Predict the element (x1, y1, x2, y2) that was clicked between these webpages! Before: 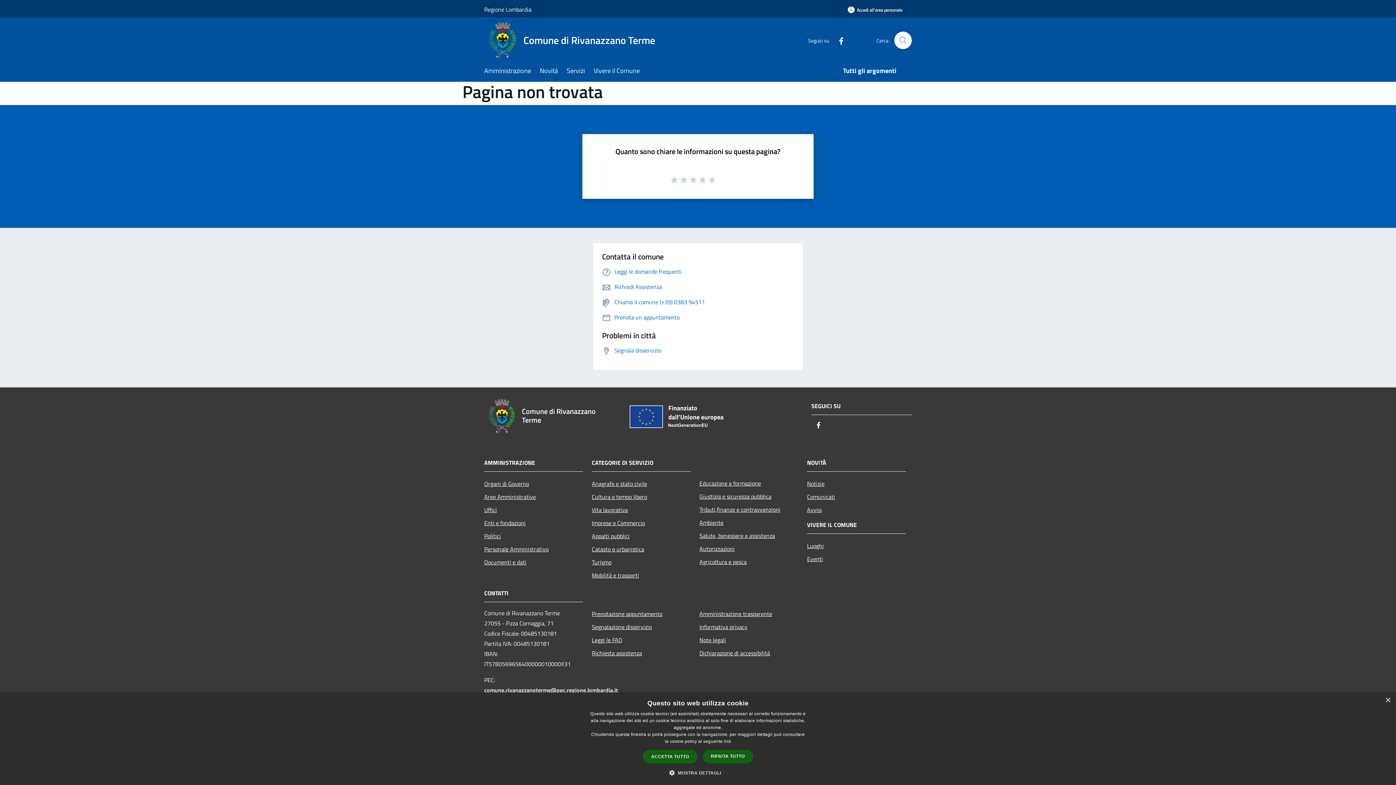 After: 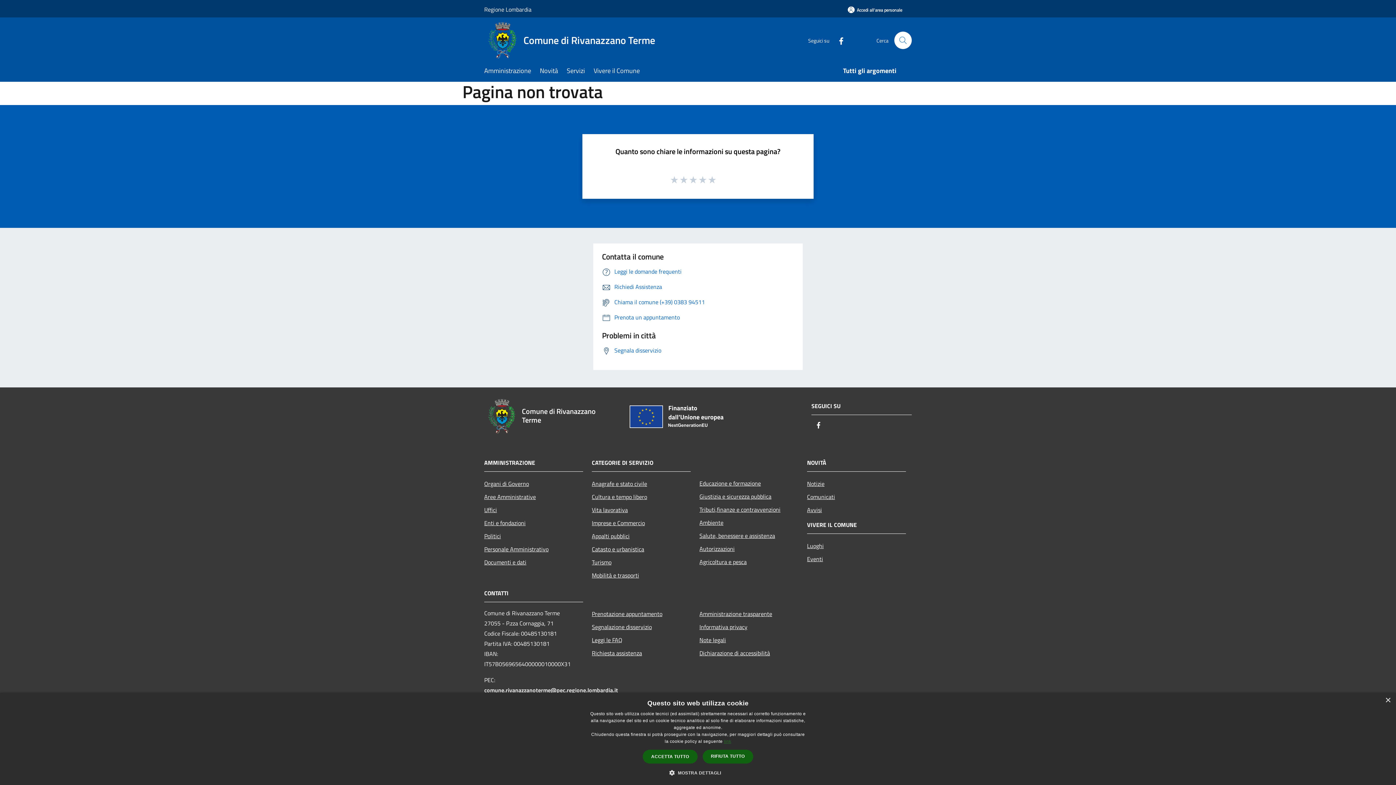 Action: bbox: (724, 739, 731, 744) label: link, opens a new window